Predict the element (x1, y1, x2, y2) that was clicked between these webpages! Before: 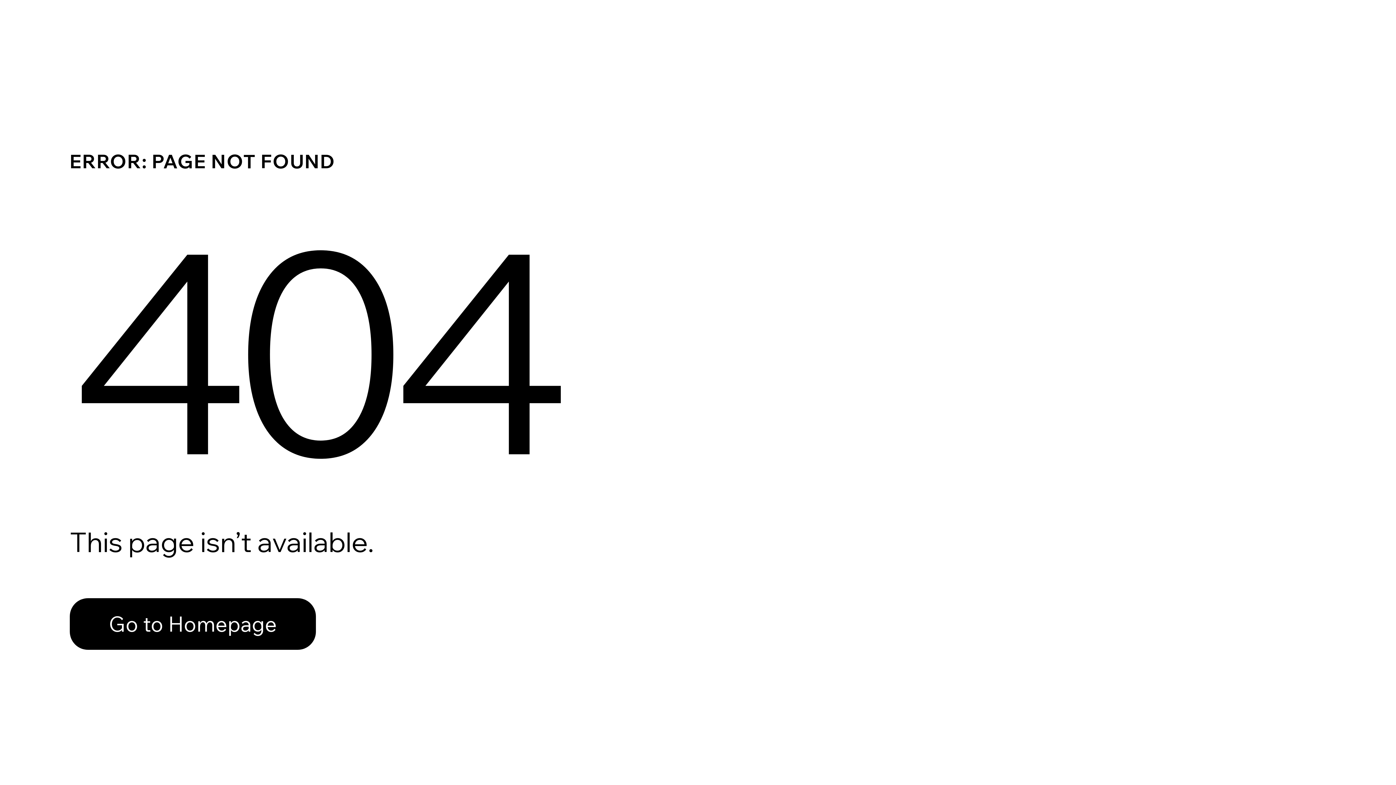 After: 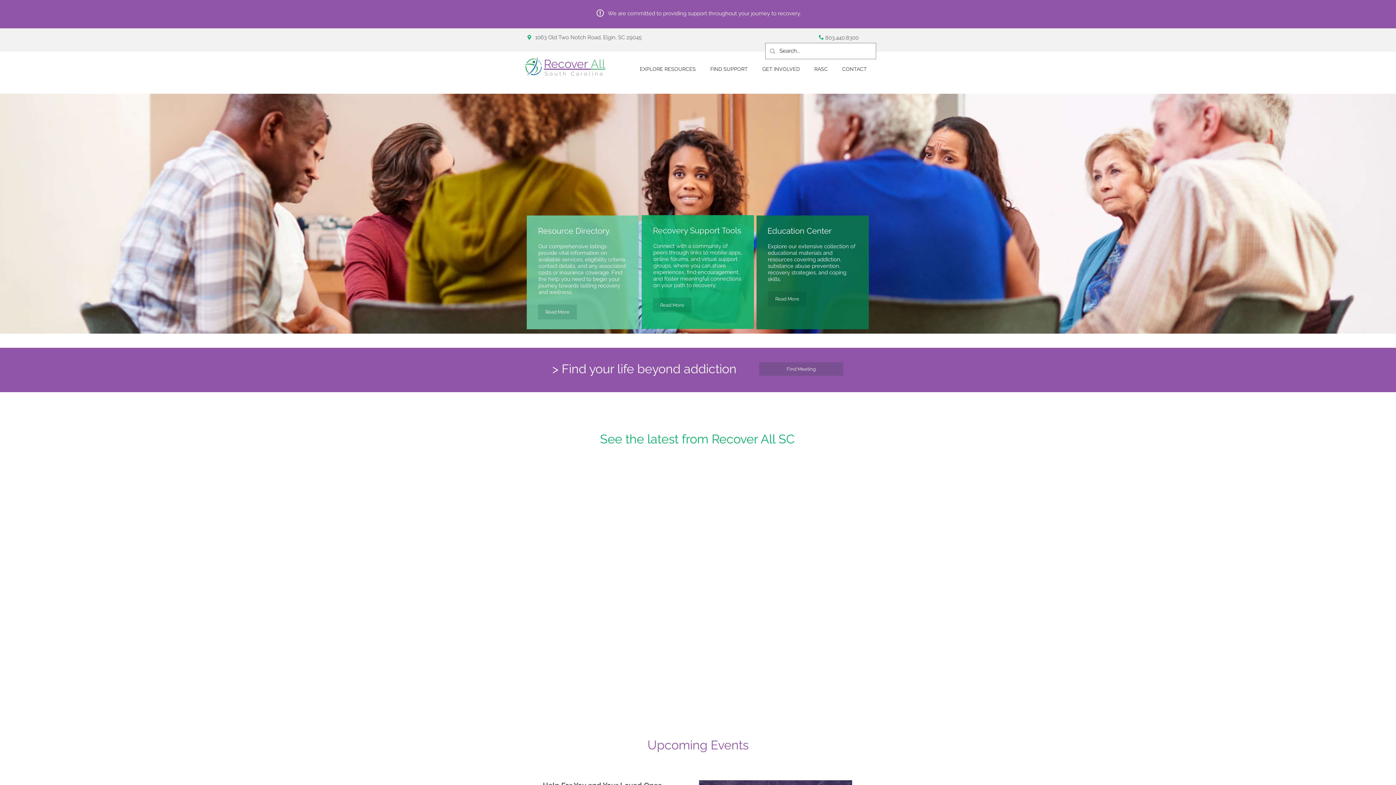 Action: label: Go to Homepage bbox: (69, 598, 316, 650)